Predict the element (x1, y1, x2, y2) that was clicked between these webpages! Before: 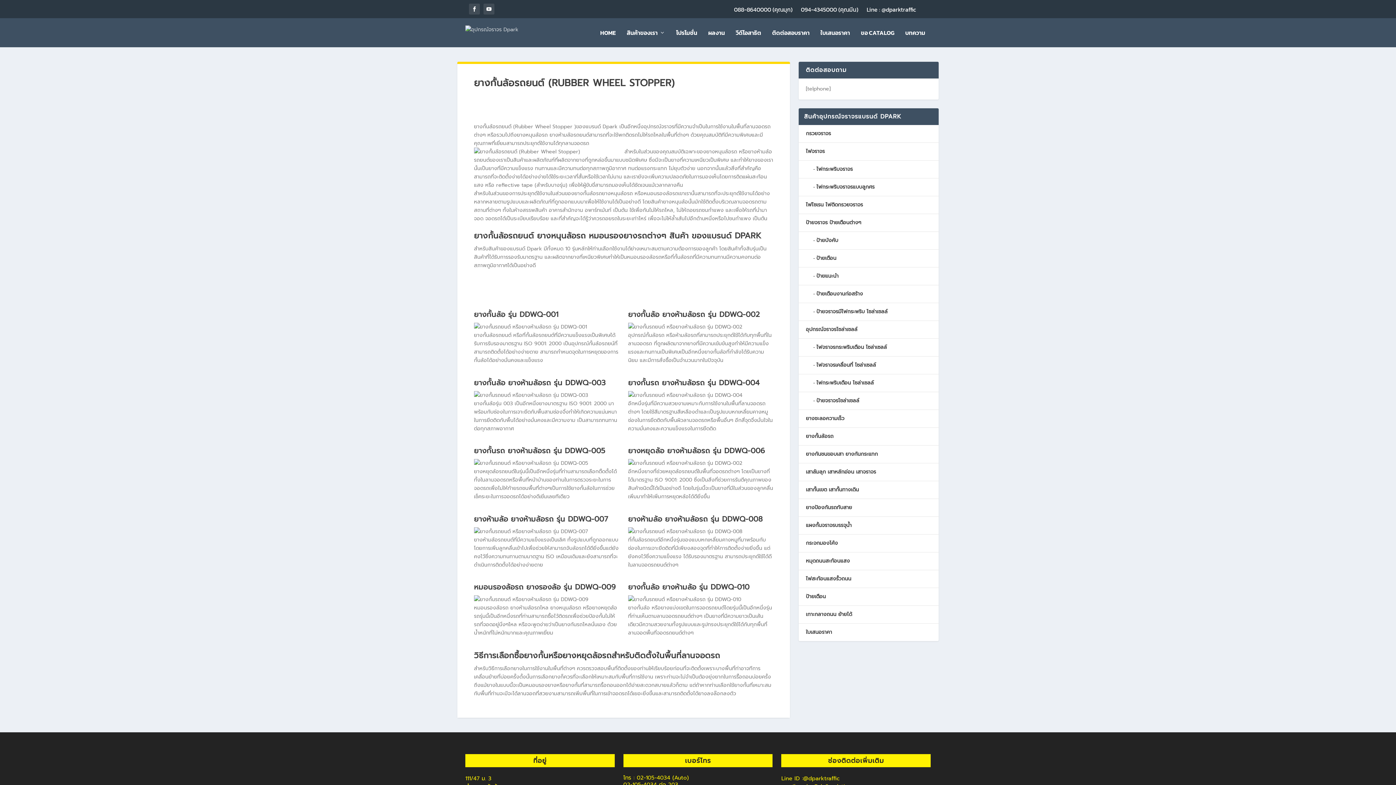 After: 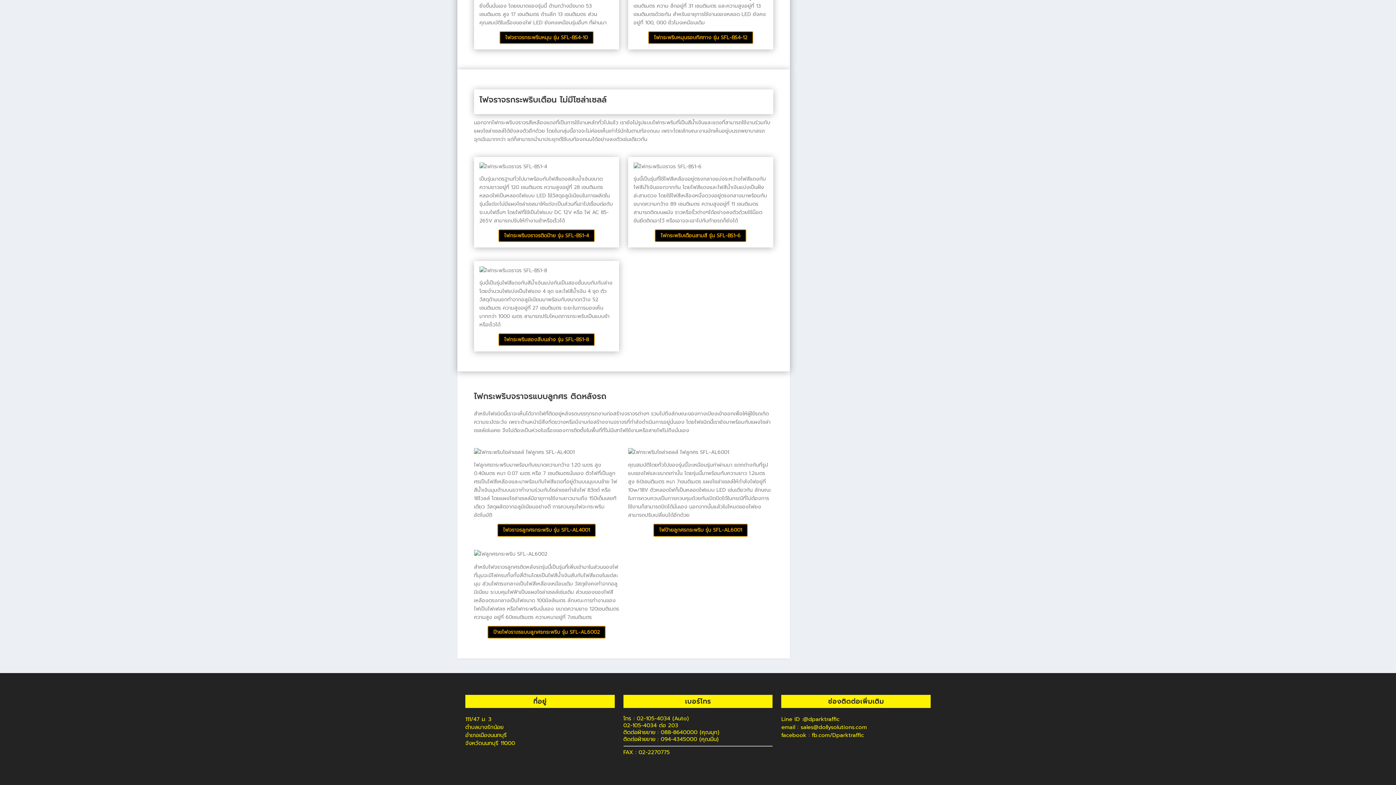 Action: label: ไฟกระพริบจราจรแบบลูกศร bbox: (816, 183, 874, 190)